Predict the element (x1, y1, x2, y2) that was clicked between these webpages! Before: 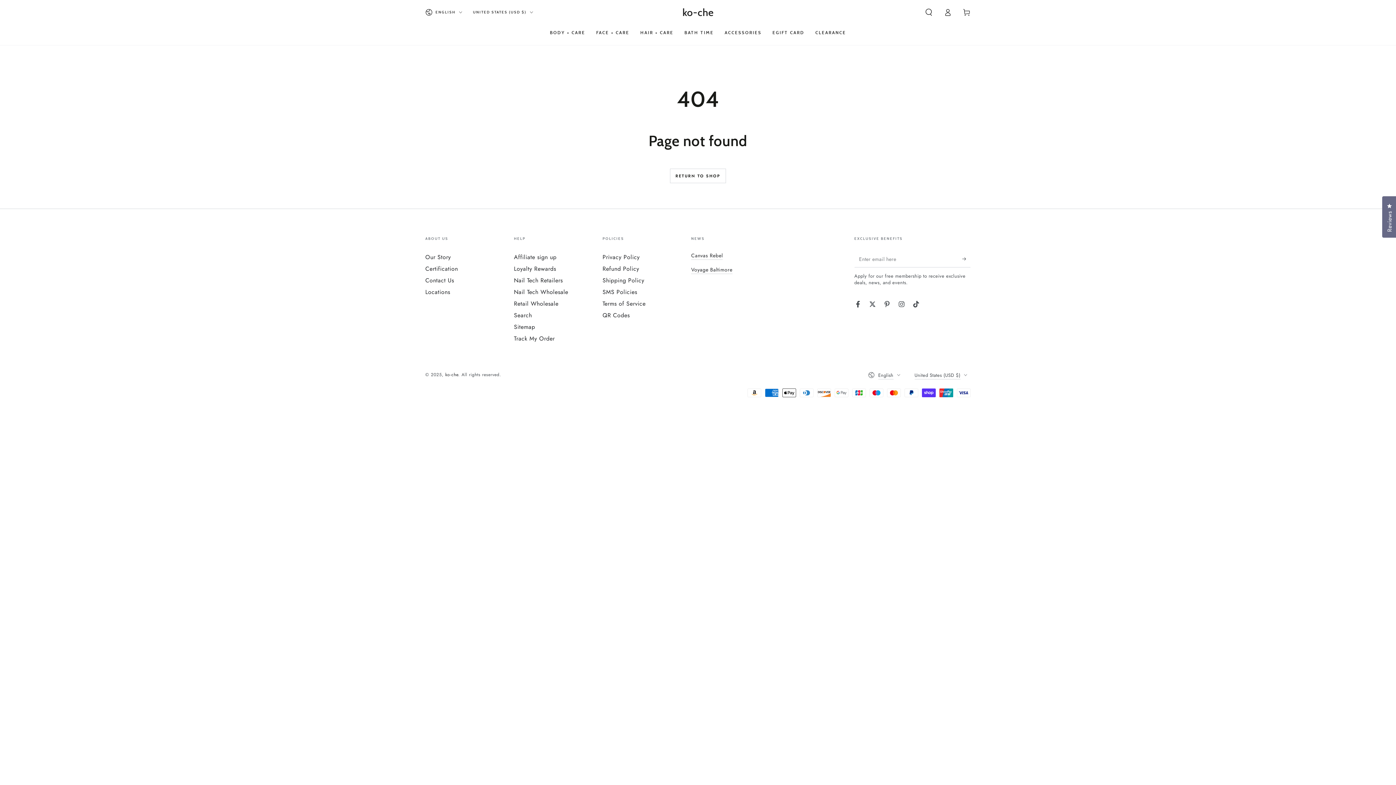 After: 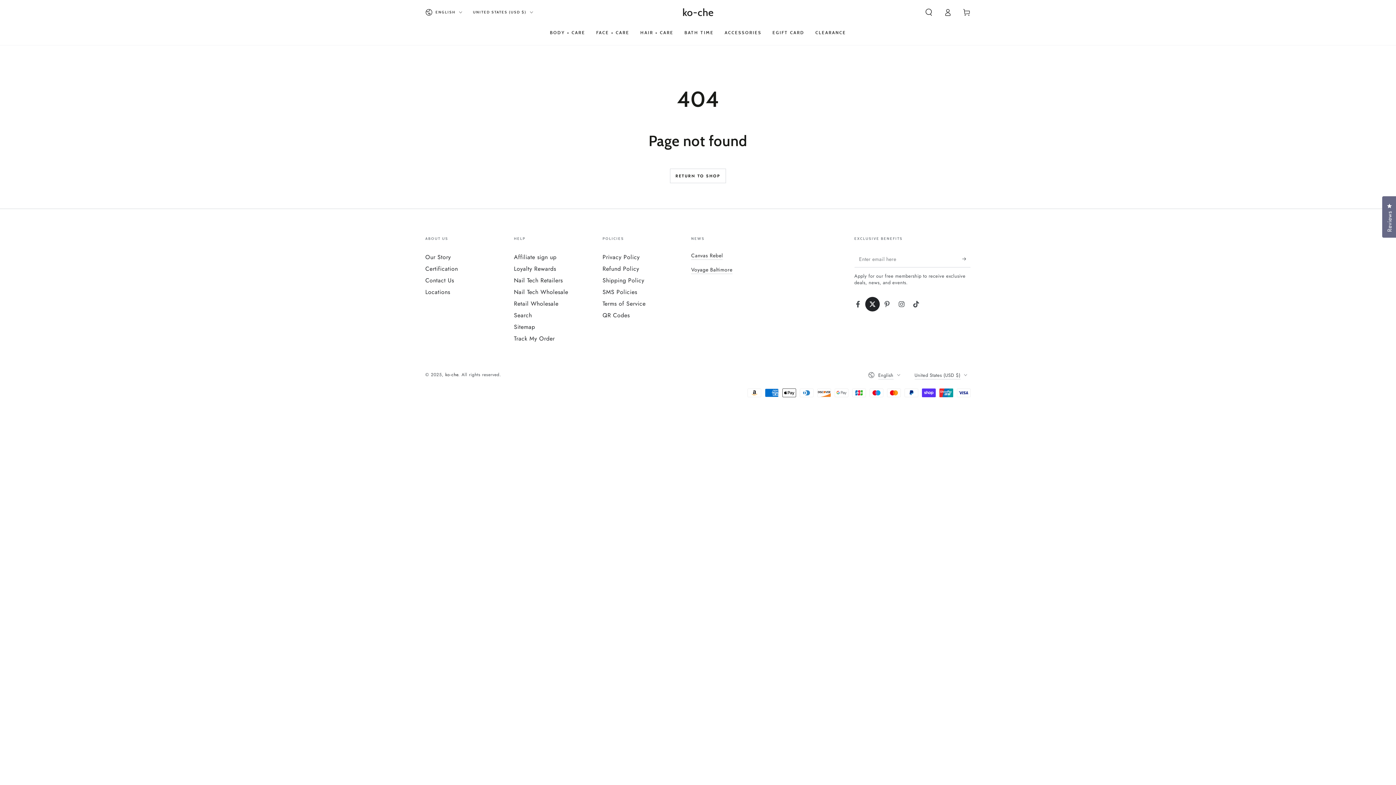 Action: label: Twitter bbox: (865, 296, 880, 311)